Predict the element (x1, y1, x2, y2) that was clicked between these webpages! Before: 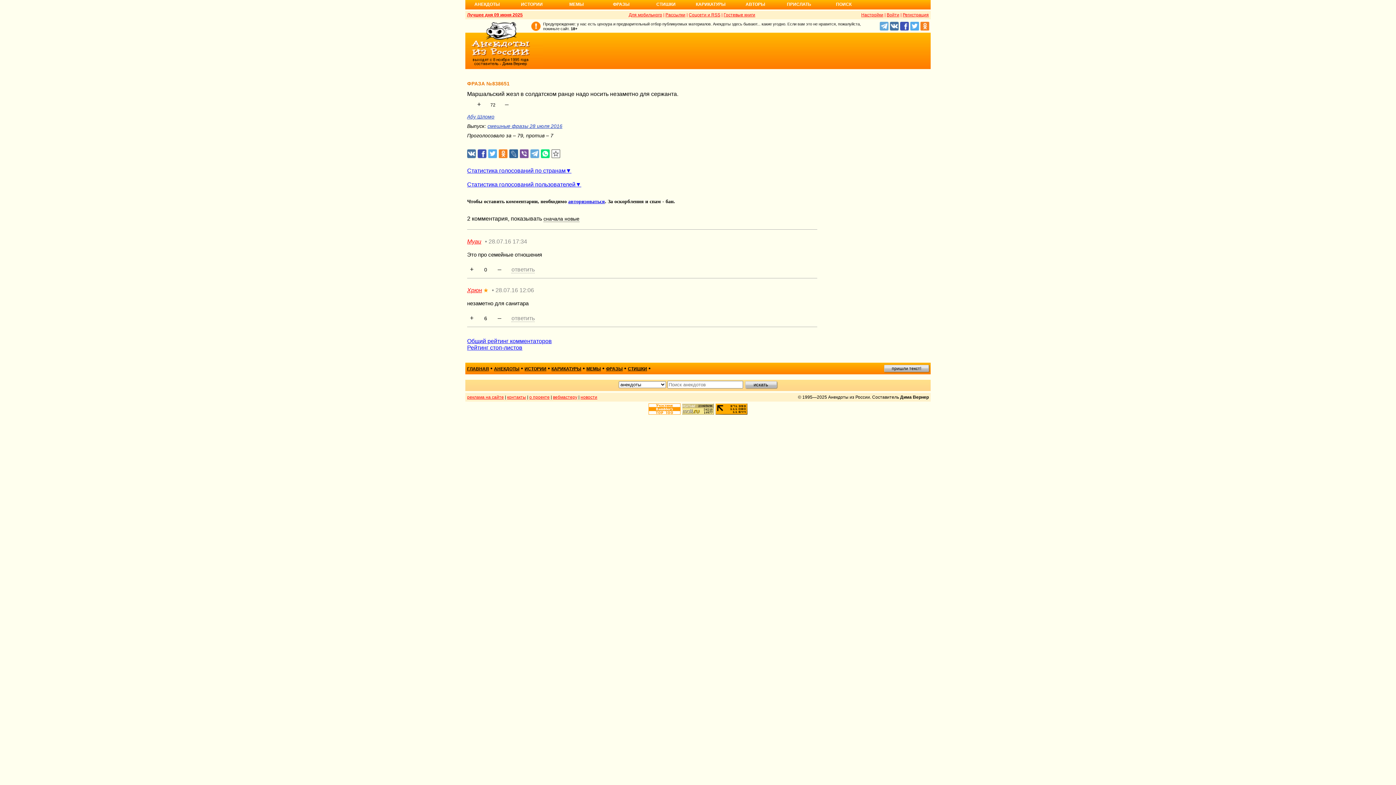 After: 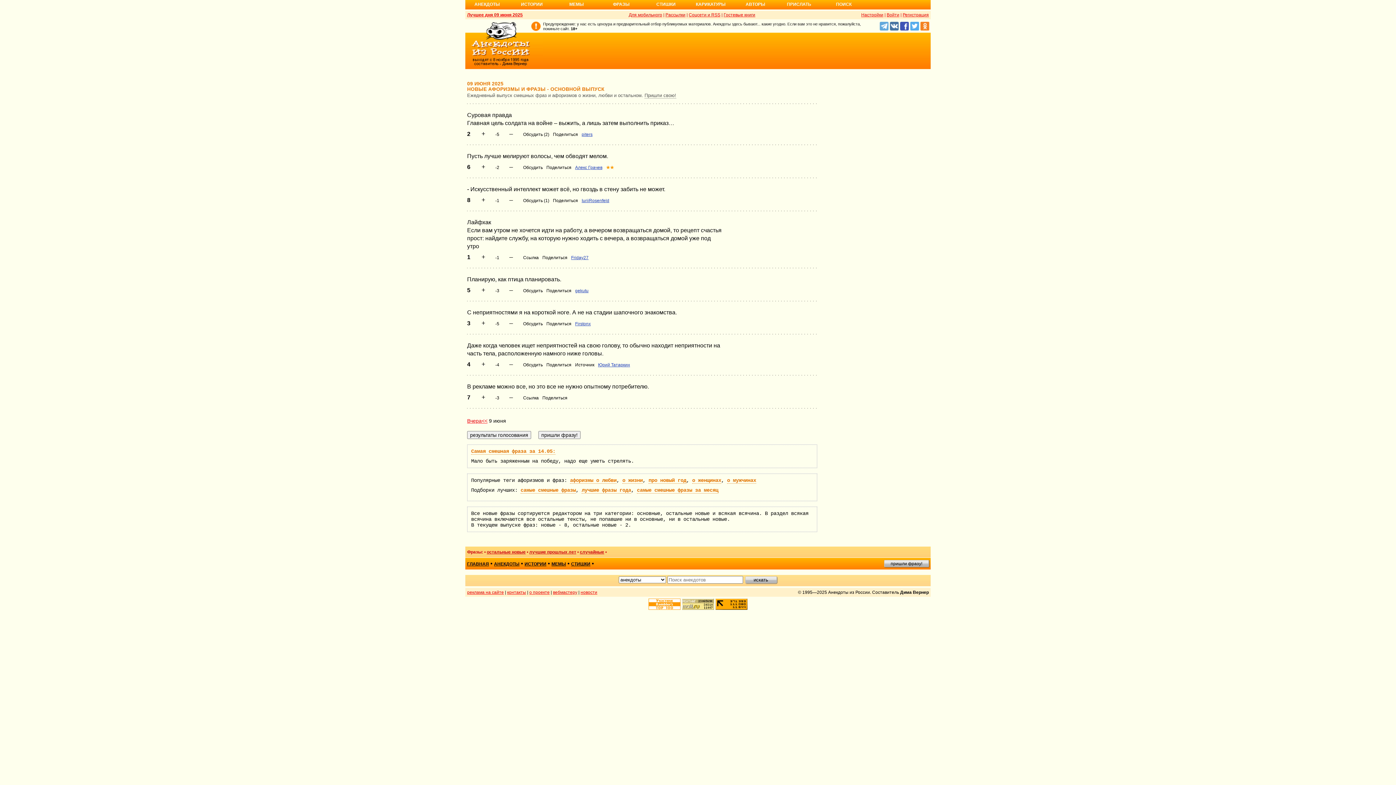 Action: label: ФРАЗЫ bbox: (606, 366, 622, 371)